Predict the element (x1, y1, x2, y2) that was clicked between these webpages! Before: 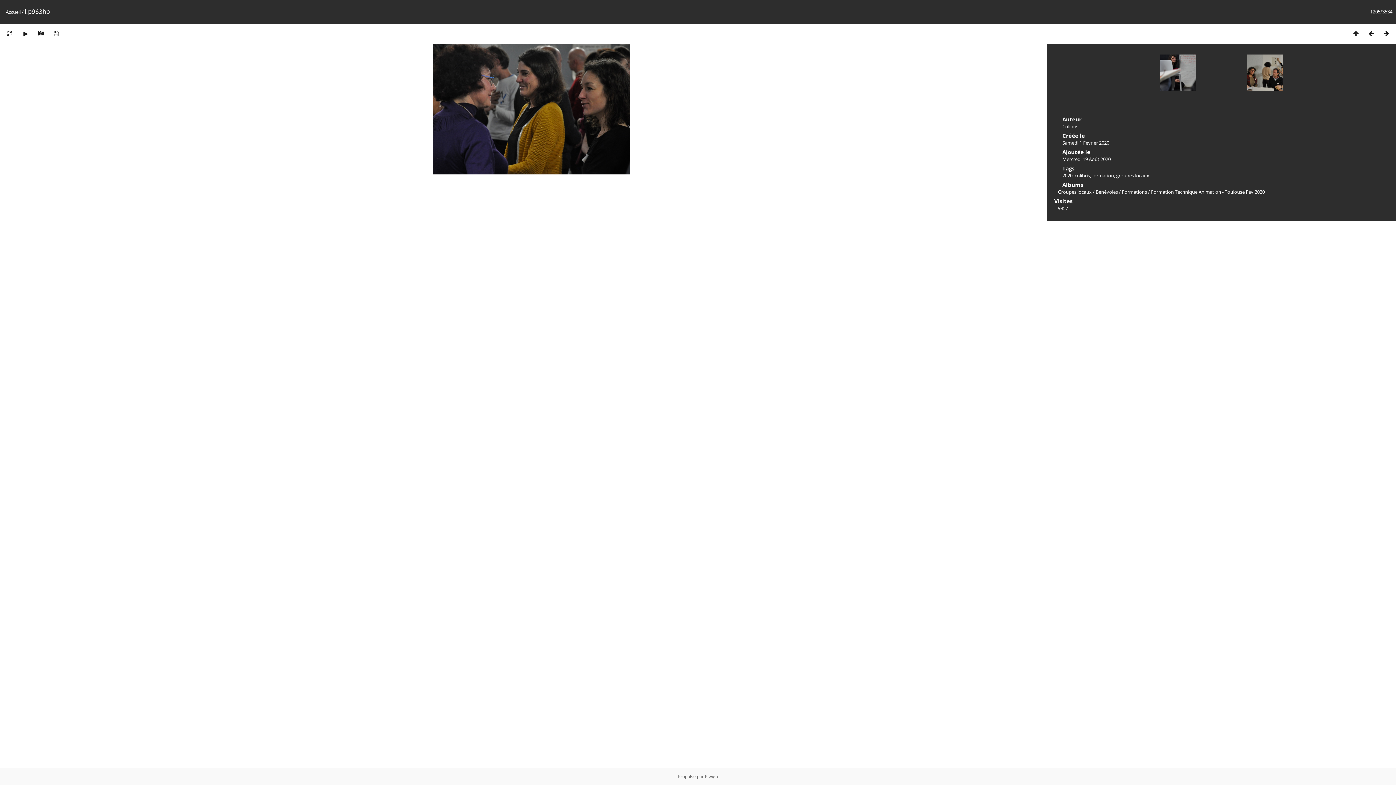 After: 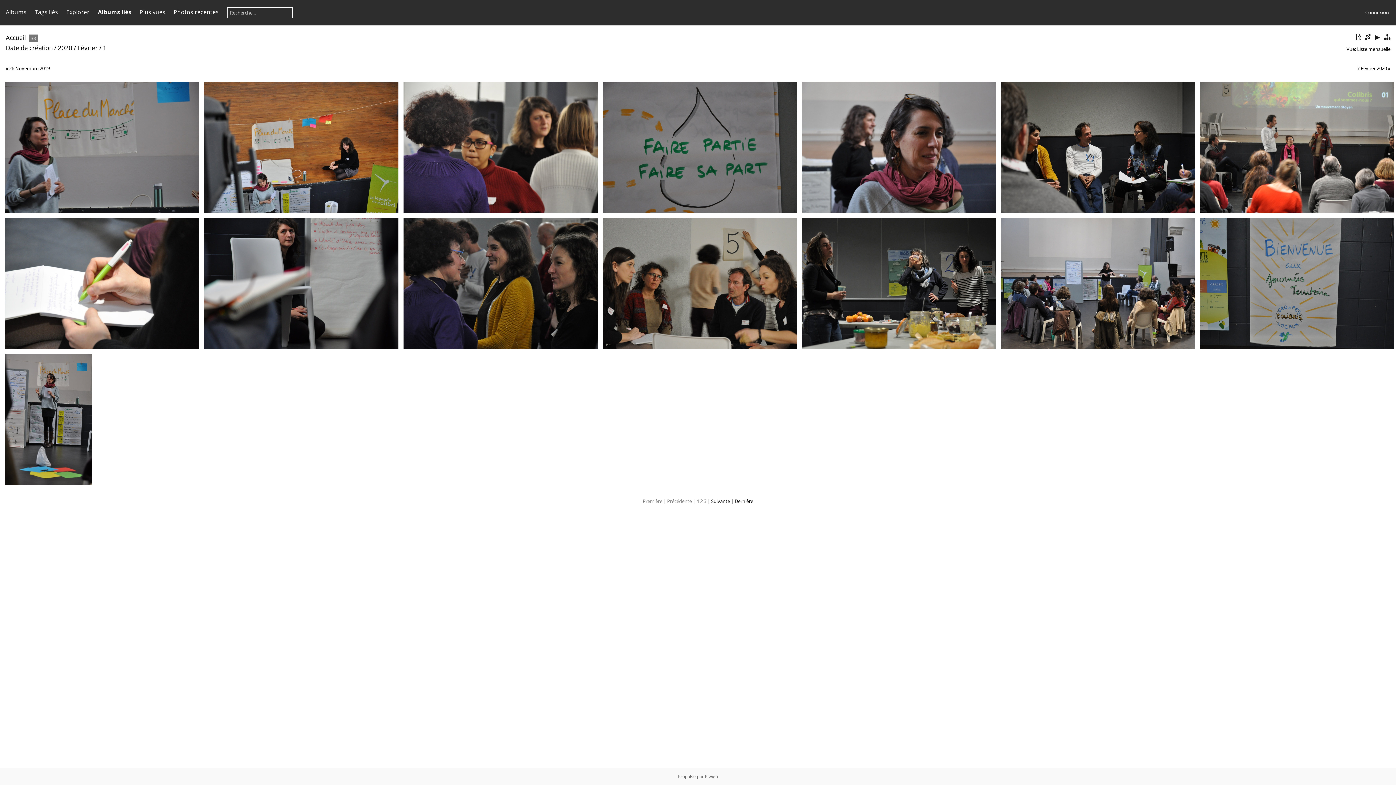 Action: label: Samedi 1 Février 2020 bbox: (1062, 139, 1109, 146)